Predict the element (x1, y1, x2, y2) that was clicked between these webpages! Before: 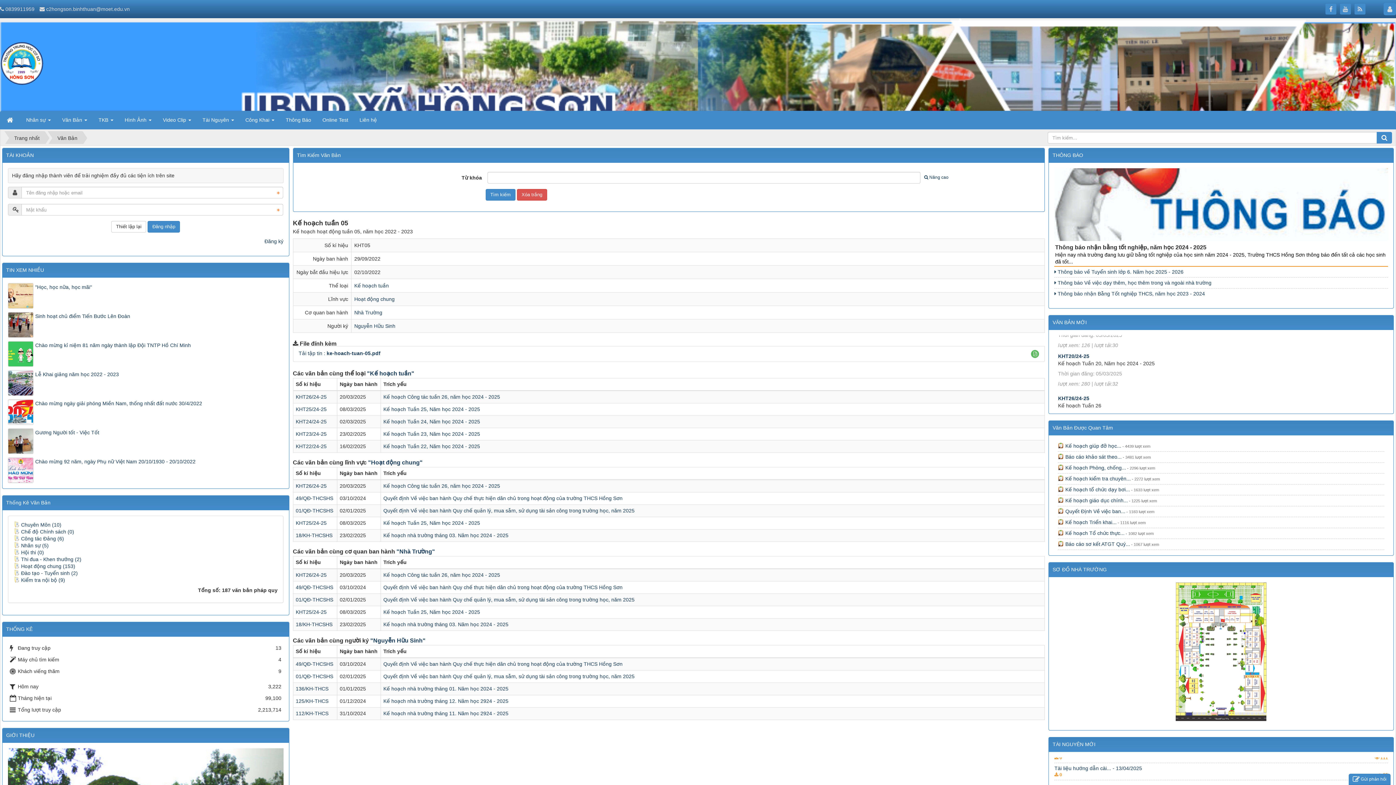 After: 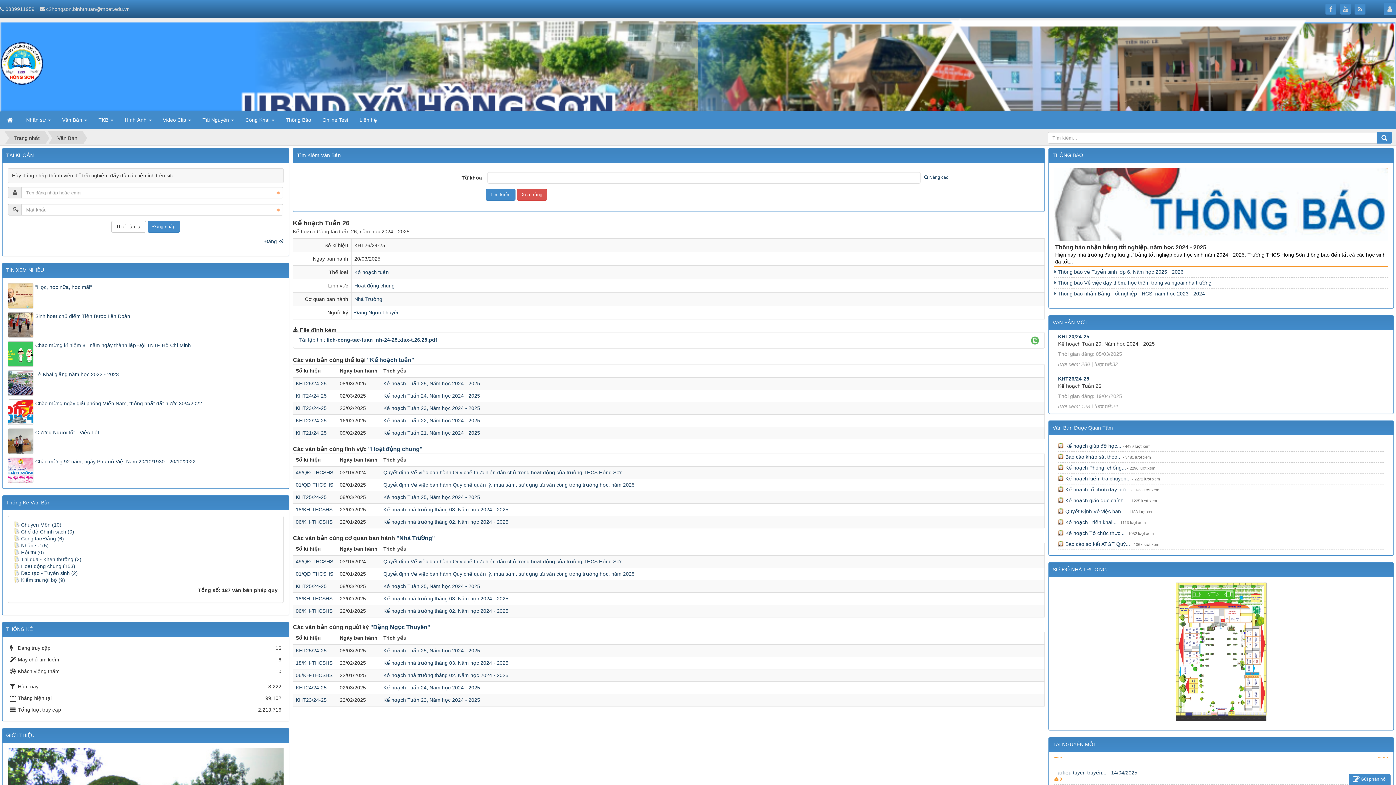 Action: label: KHT26/24-25 bbox: (295, 394, 326, 400)